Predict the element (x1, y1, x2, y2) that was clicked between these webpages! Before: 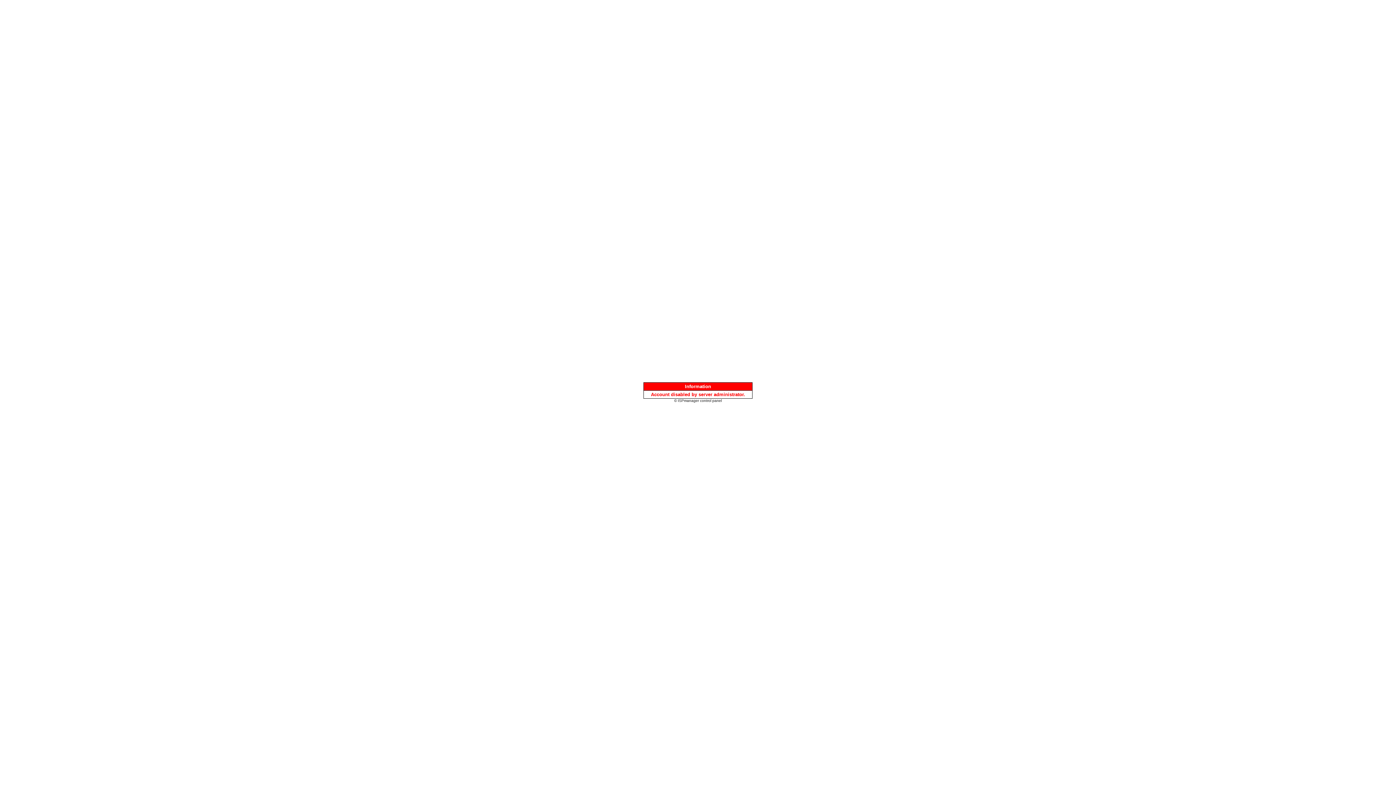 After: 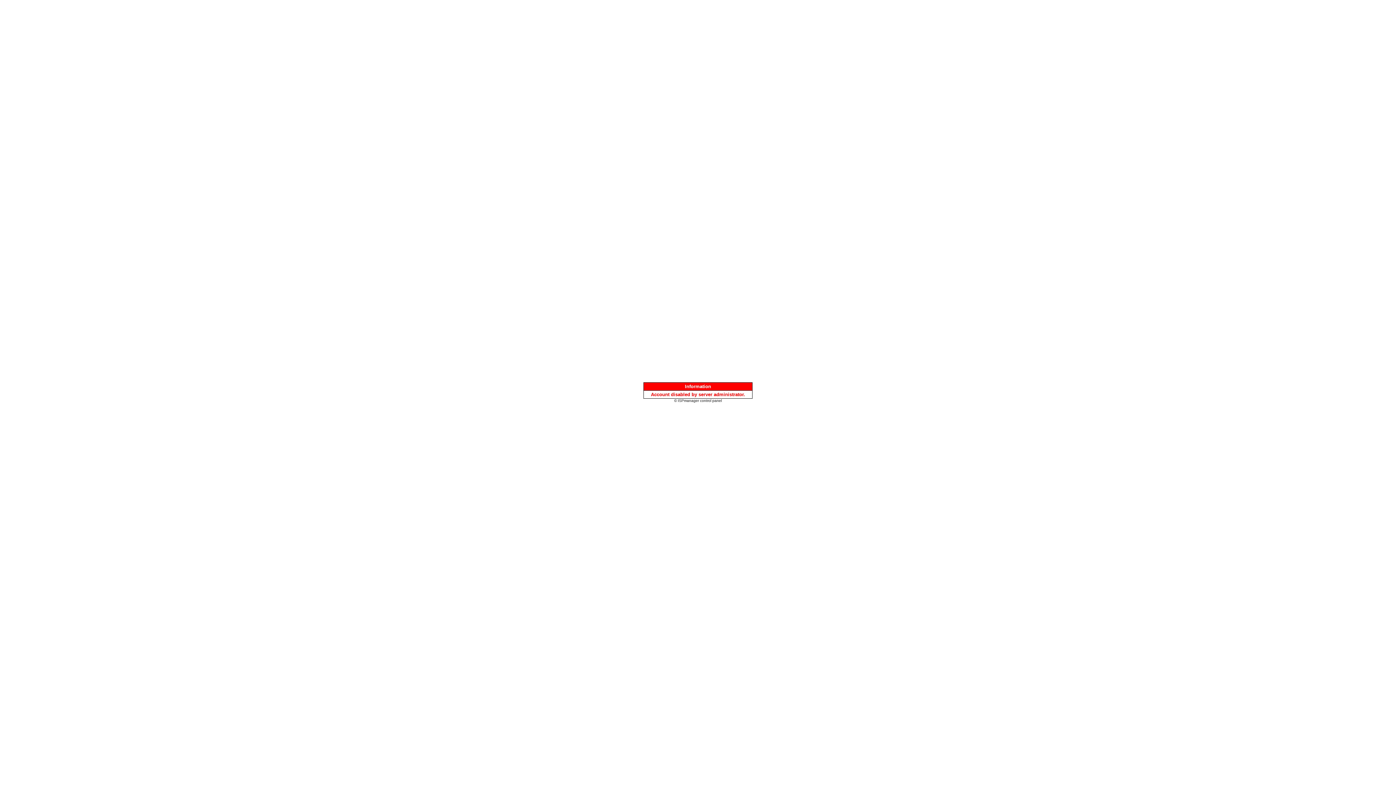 Action: label: © ISPmanager control panel bbox: (674, 397, 722, 403)